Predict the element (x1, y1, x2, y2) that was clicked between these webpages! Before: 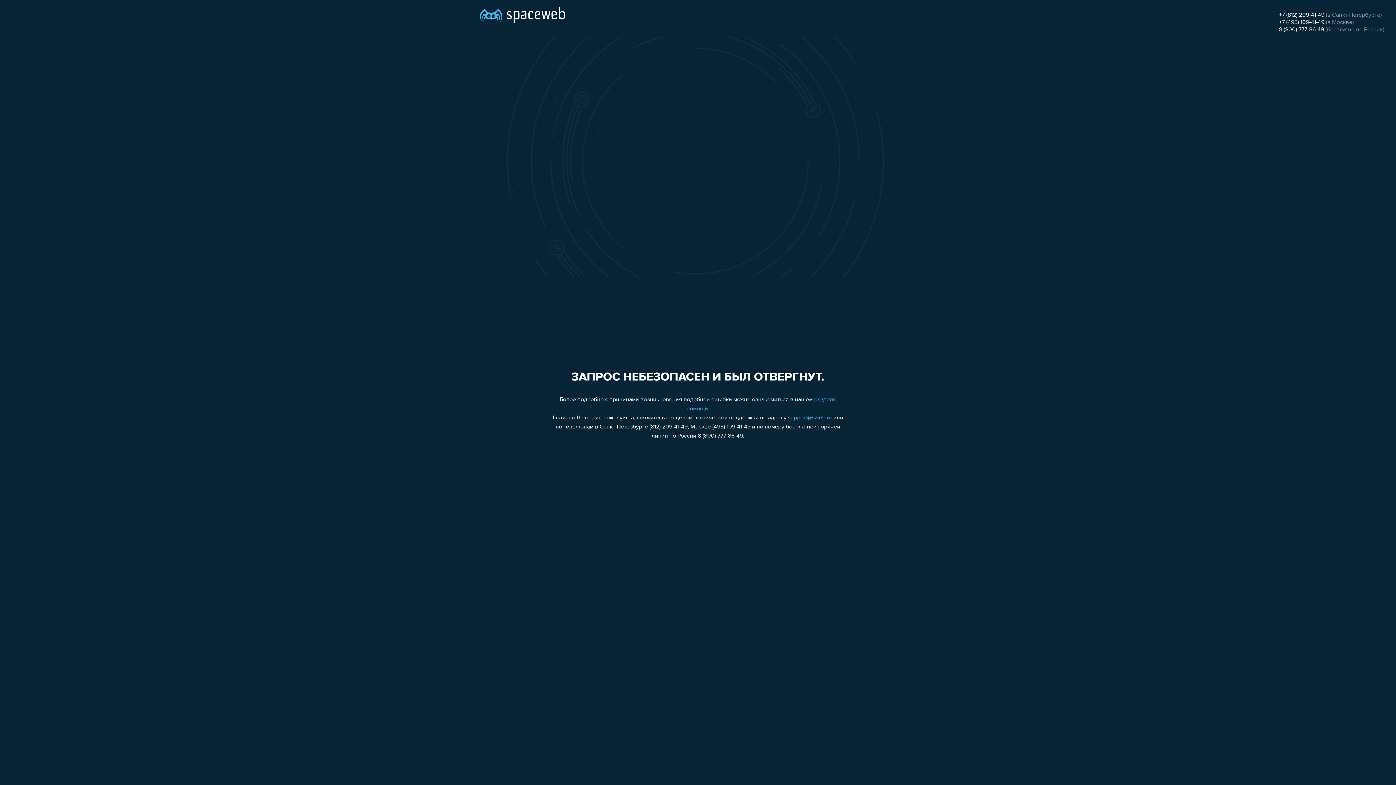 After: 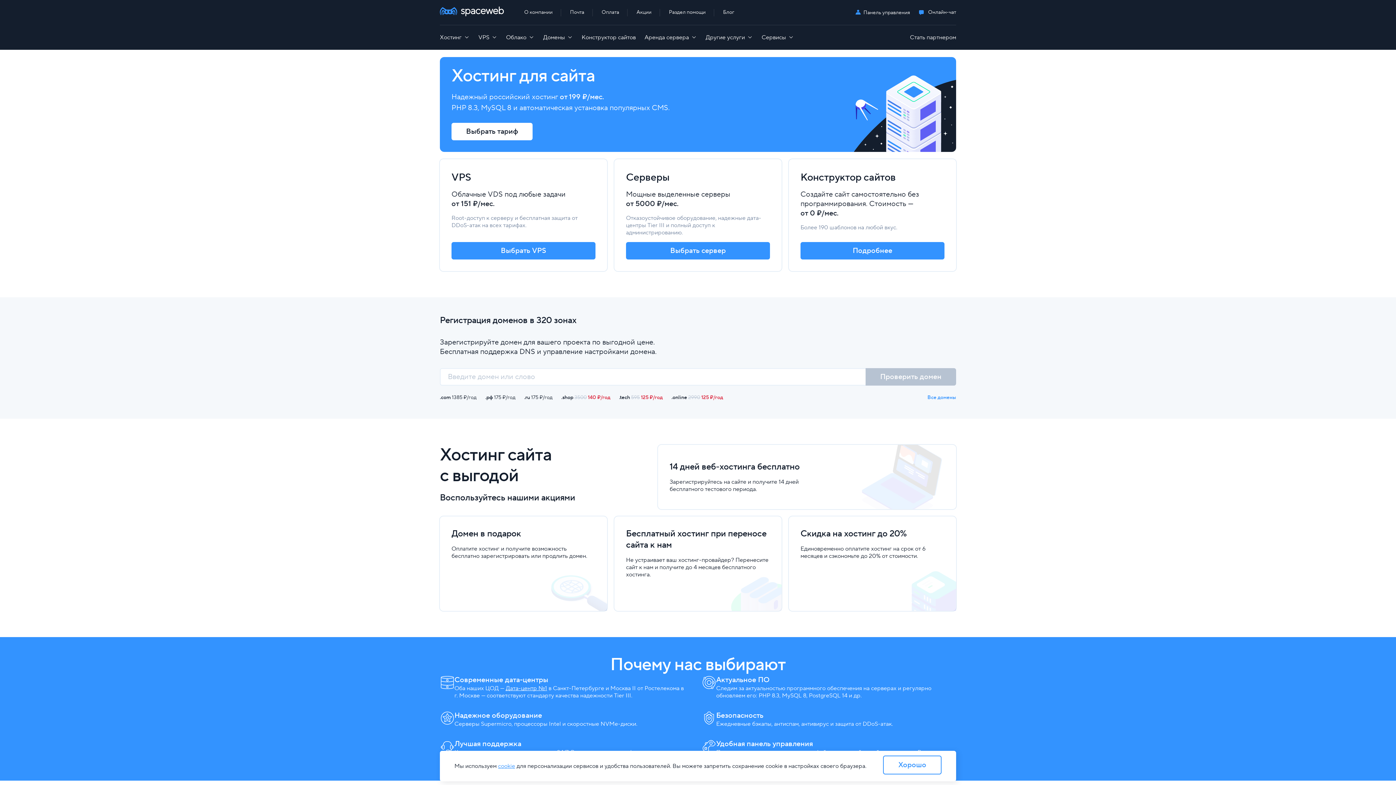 Action: bbox: (480, 0, 565, 25)